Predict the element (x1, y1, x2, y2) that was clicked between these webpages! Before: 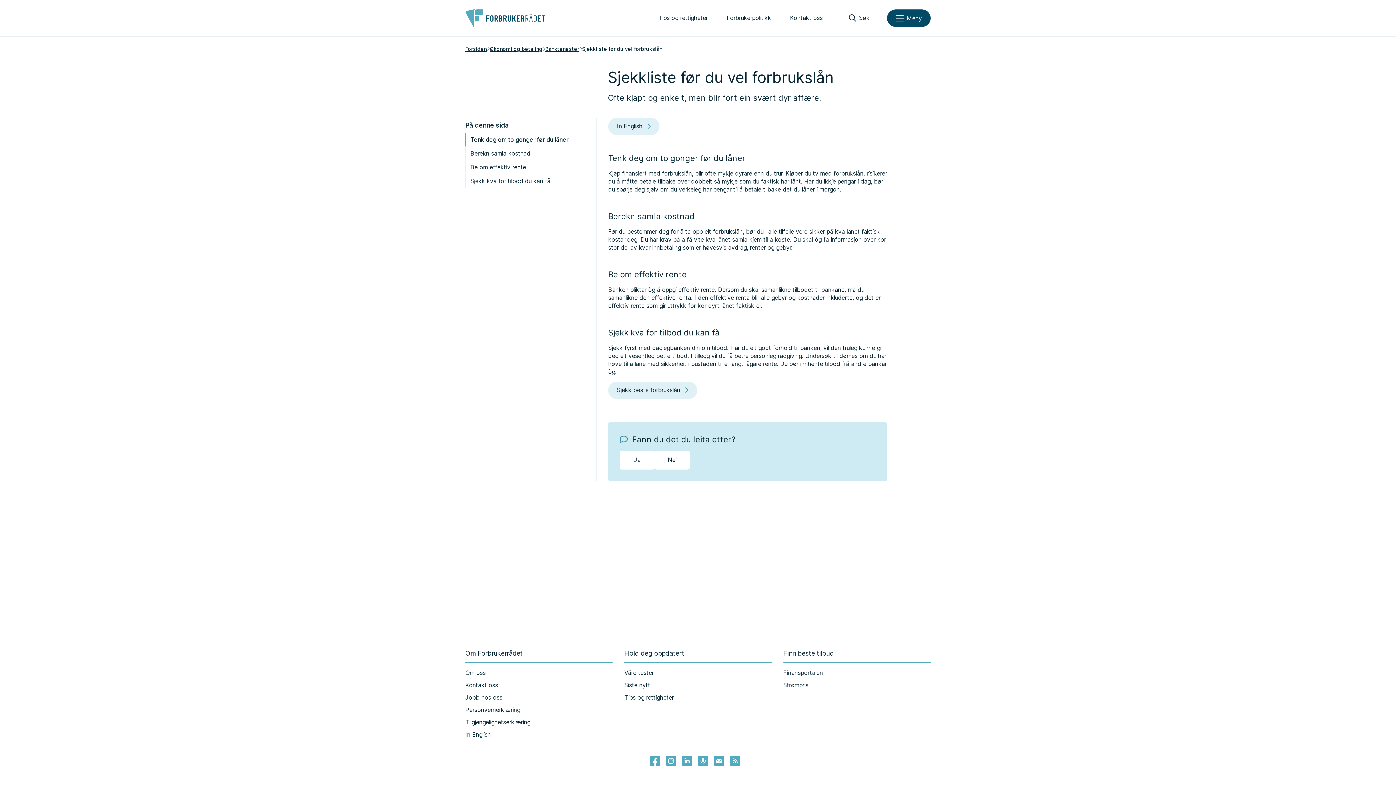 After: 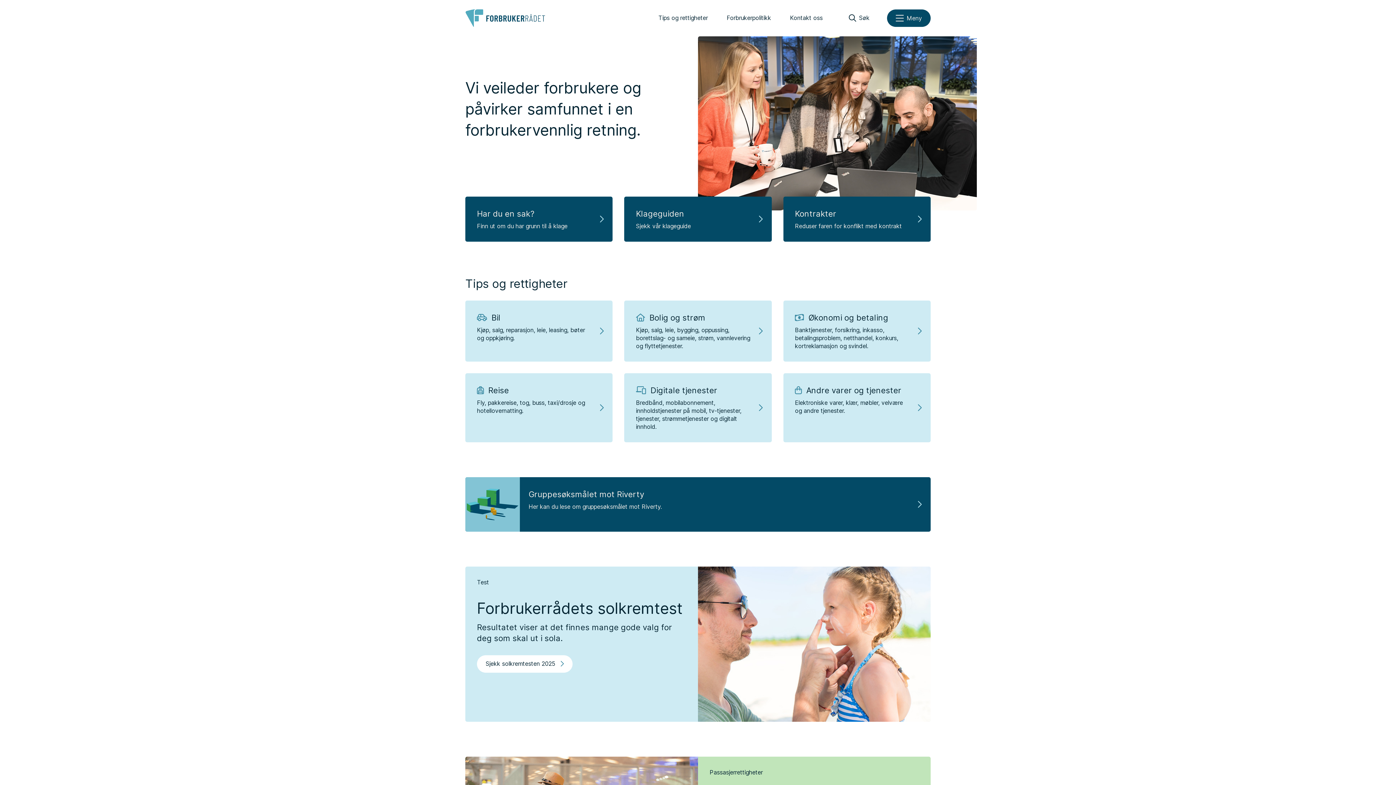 Action: bbox: (465, 9, 545, 27)